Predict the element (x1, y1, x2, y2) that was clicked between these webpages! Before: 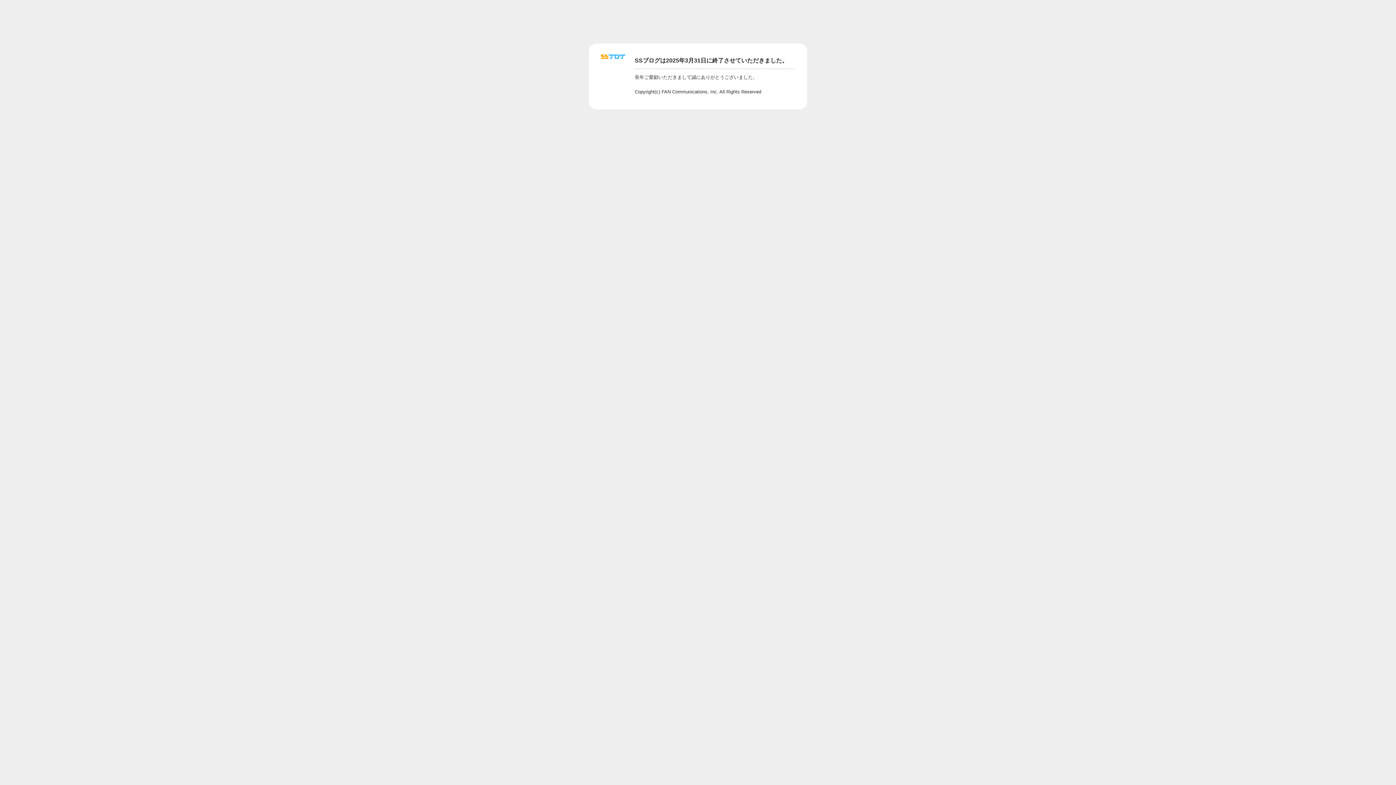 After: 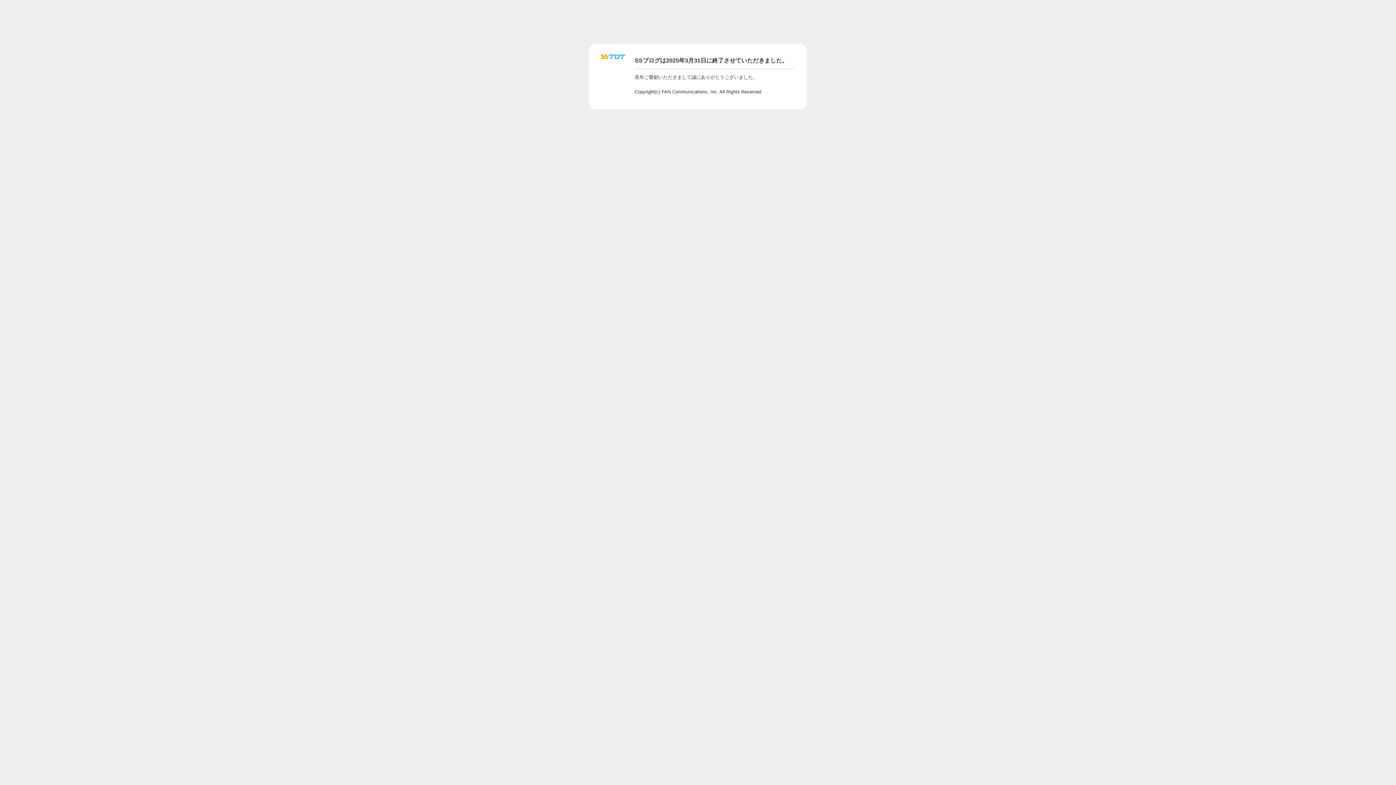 Action: bbox: (601, 56, 625, 62)